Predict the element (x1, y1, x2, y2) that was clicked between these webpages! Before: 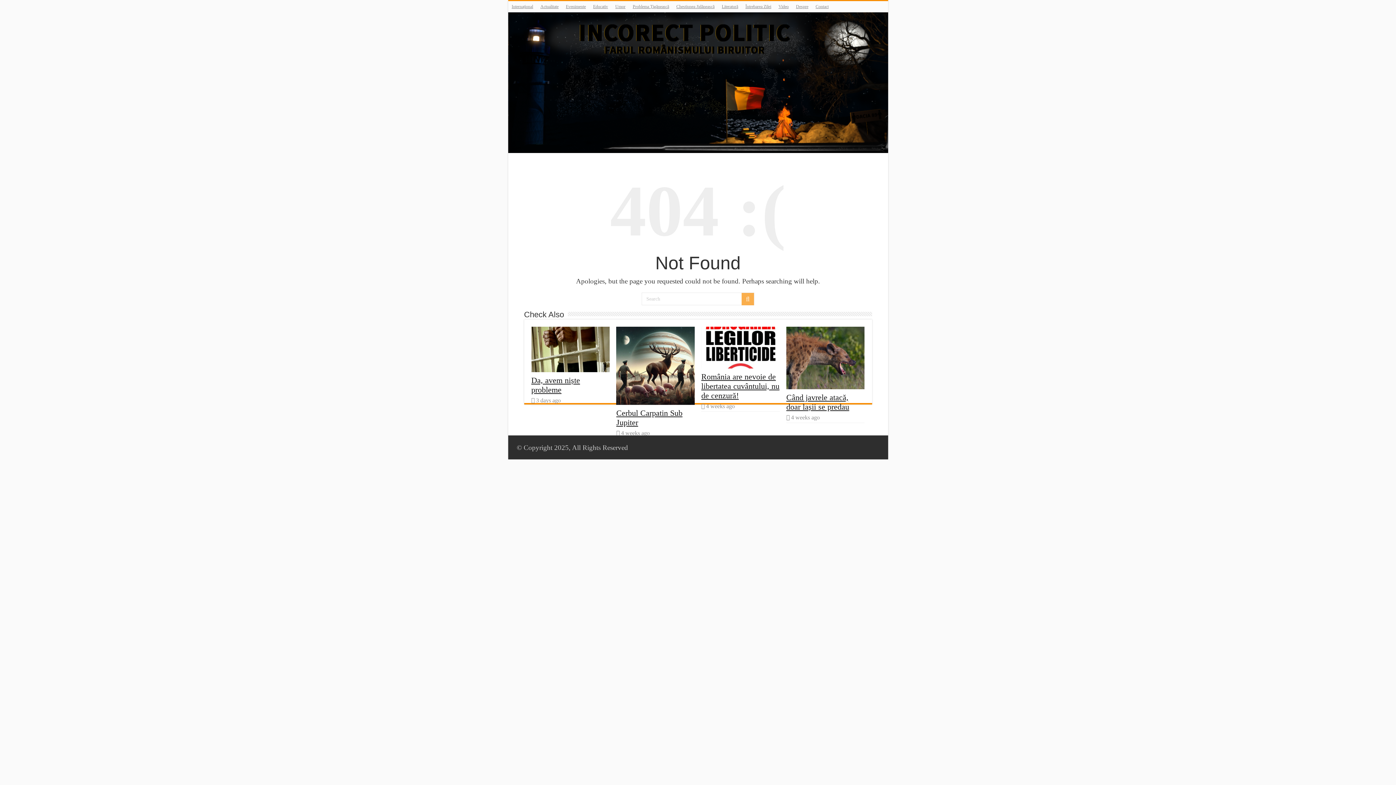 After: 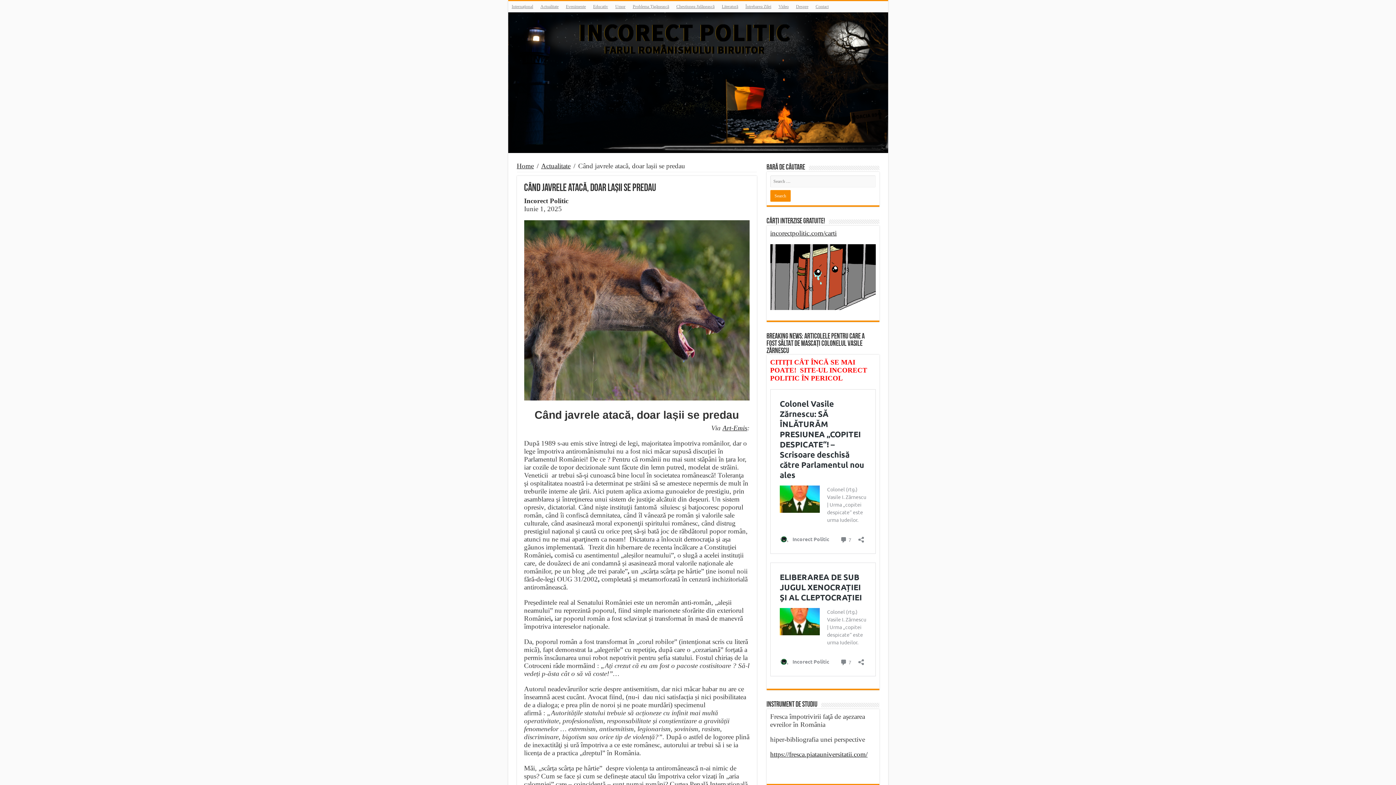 Action: label: Când javrele atacă, doar lașii se predau bbox: (786, 393, 849, 411)